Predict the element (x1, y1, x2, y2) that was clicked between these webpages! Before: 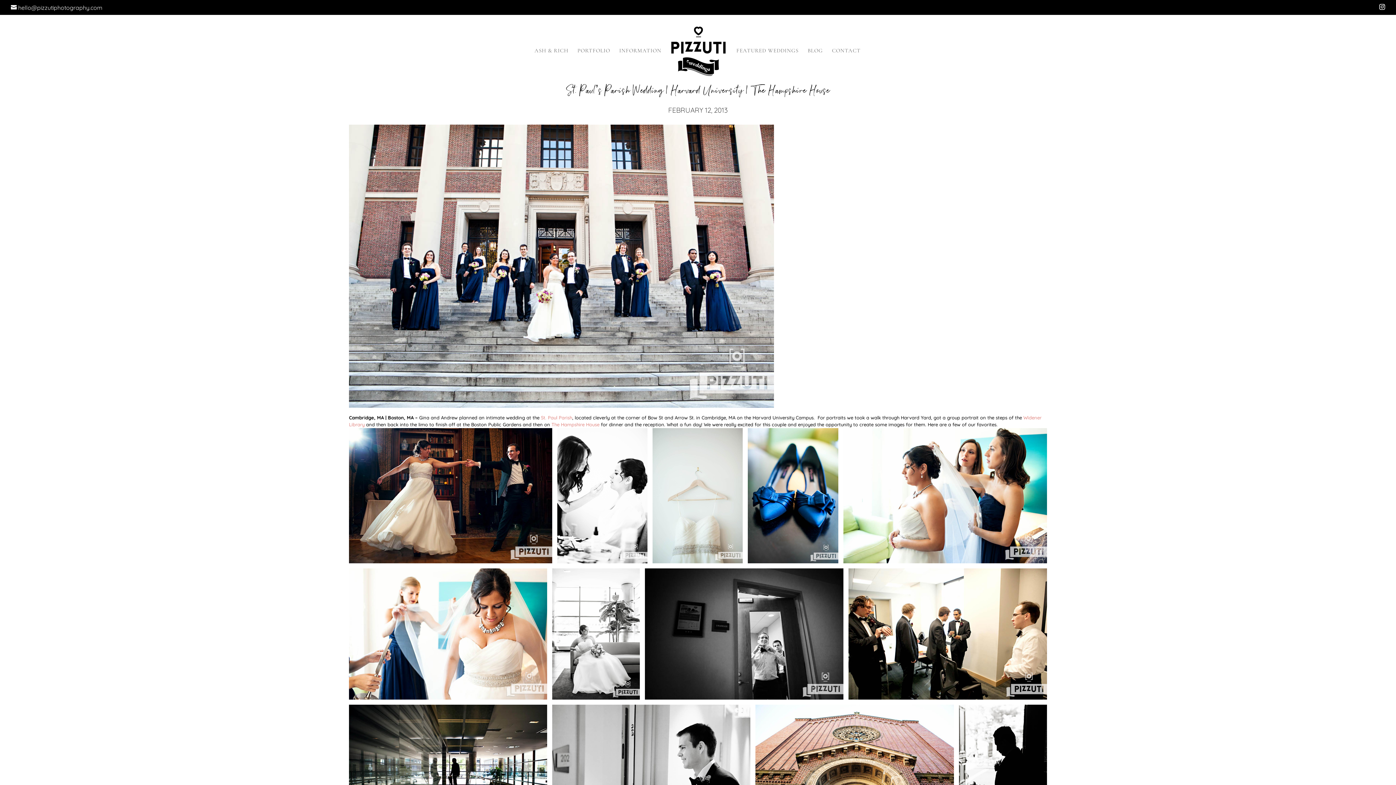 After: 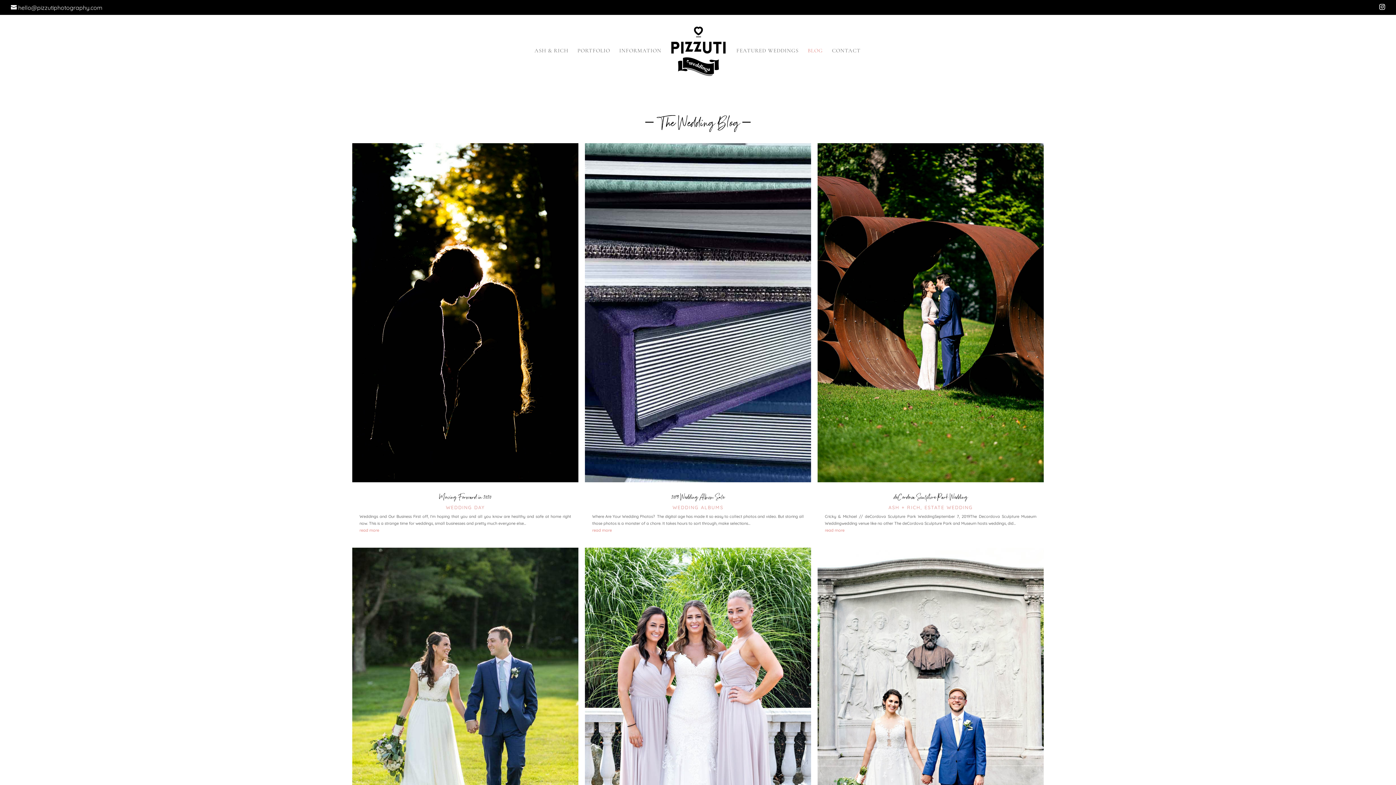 Action: bbox: (807, 47, 823, 77) label: BLOG